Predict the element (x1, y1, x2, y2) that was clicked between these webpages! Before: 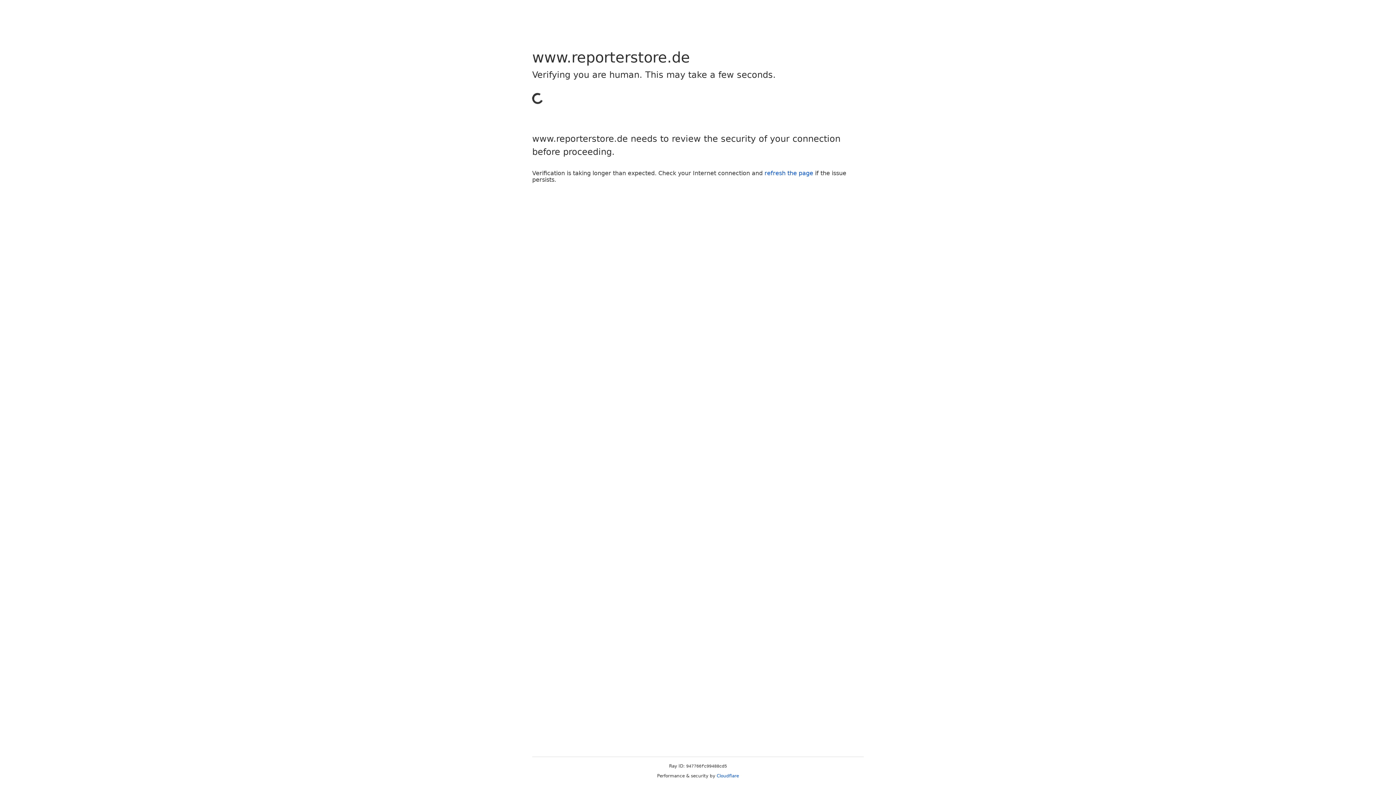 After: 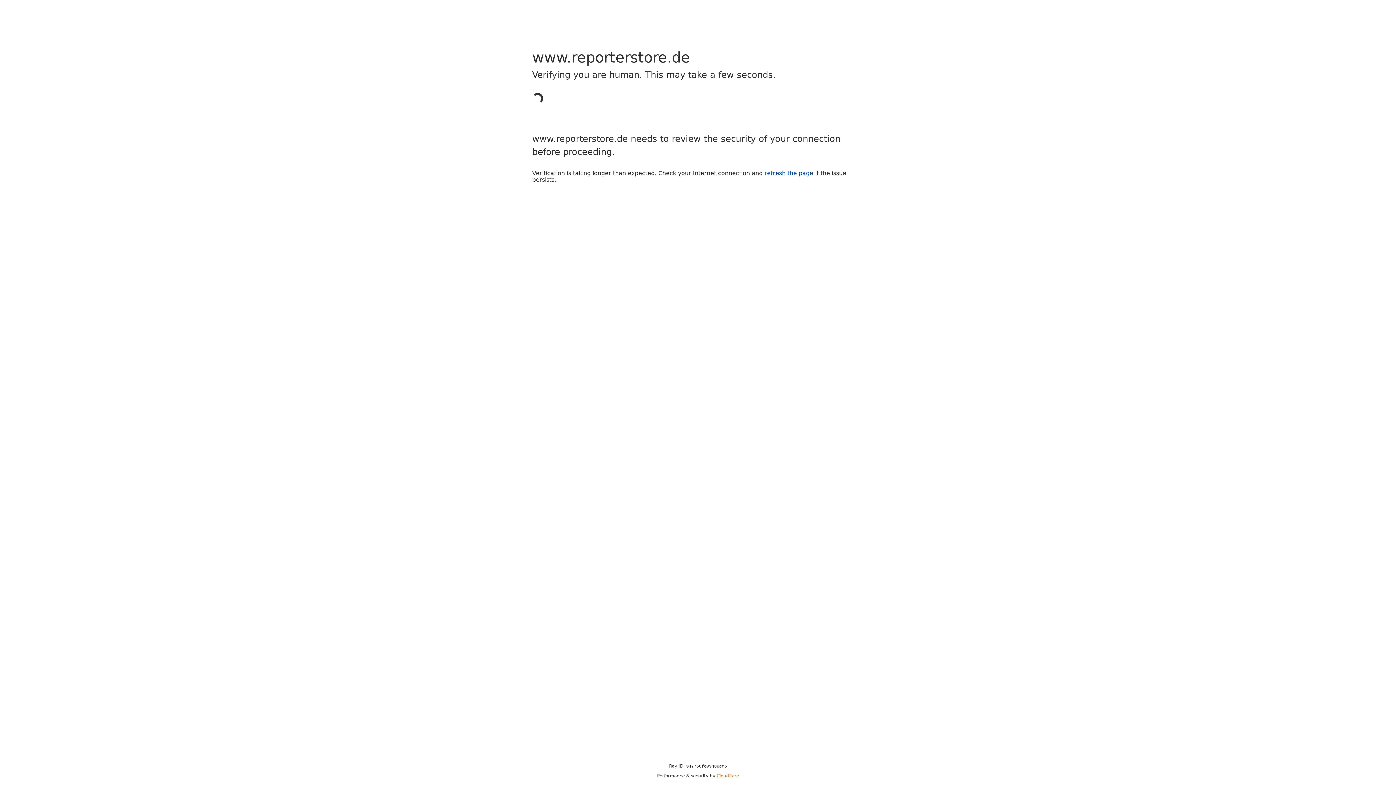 Action: bbox: (716, 773, 739, 778) label: Cloudflare